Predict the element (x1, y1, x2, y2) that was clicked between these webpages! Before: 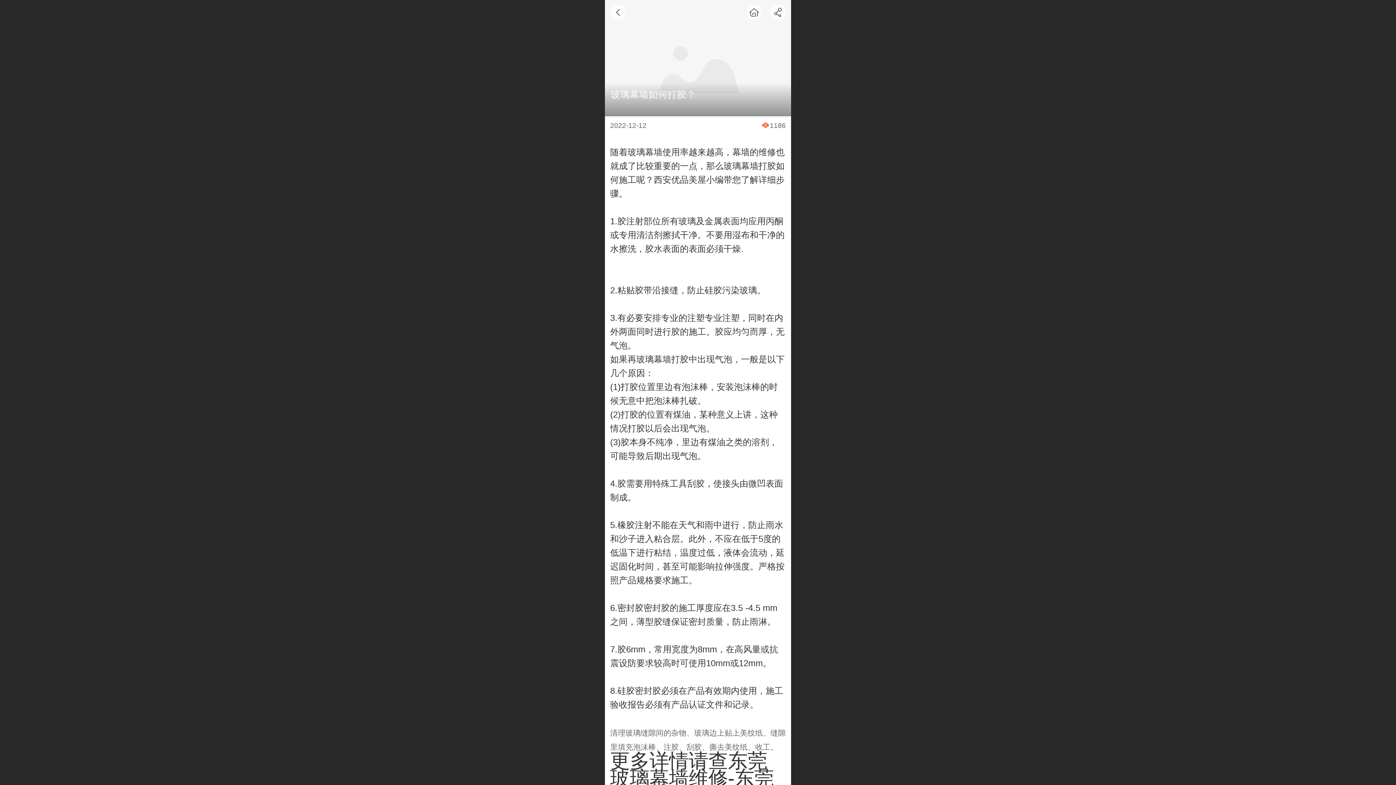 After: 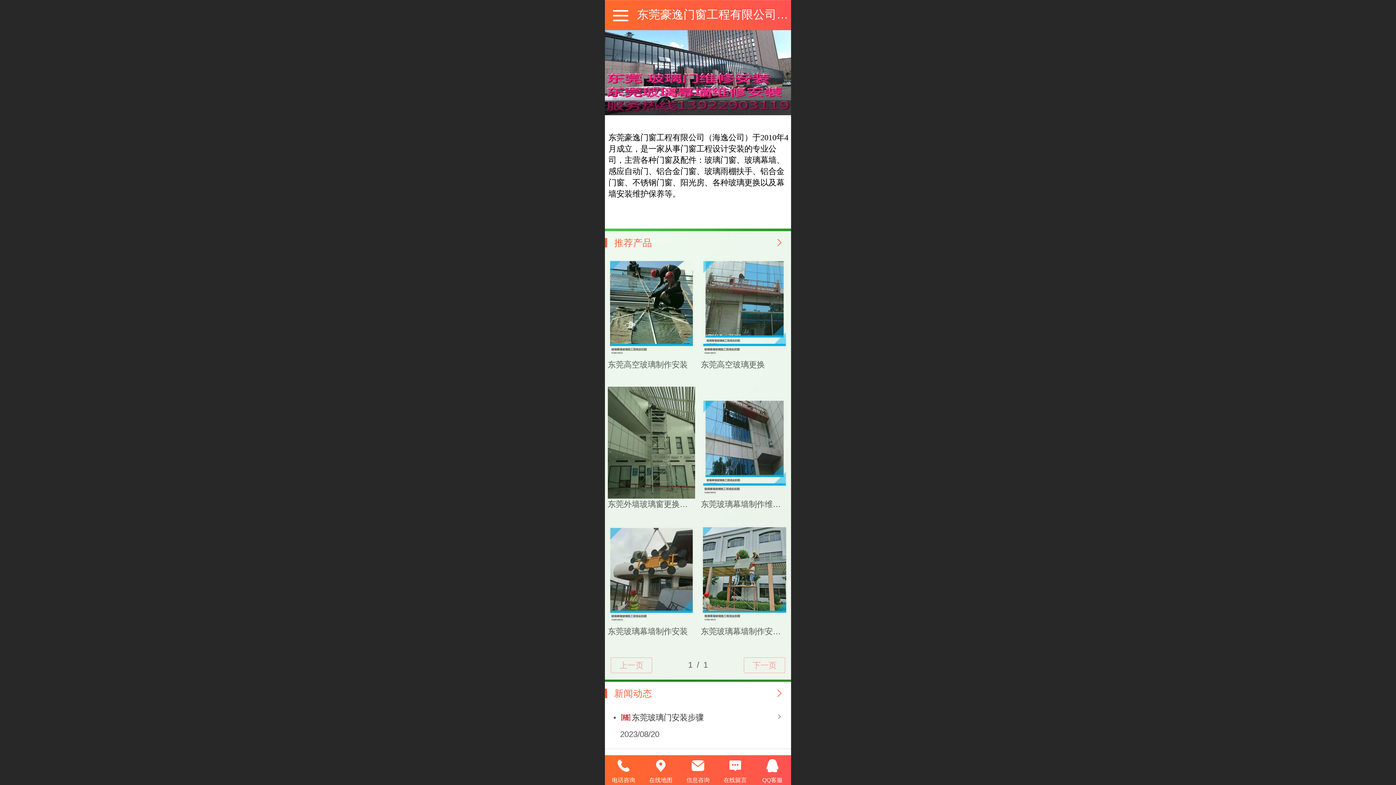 Action: bbox: (746, 4, 762, 20)